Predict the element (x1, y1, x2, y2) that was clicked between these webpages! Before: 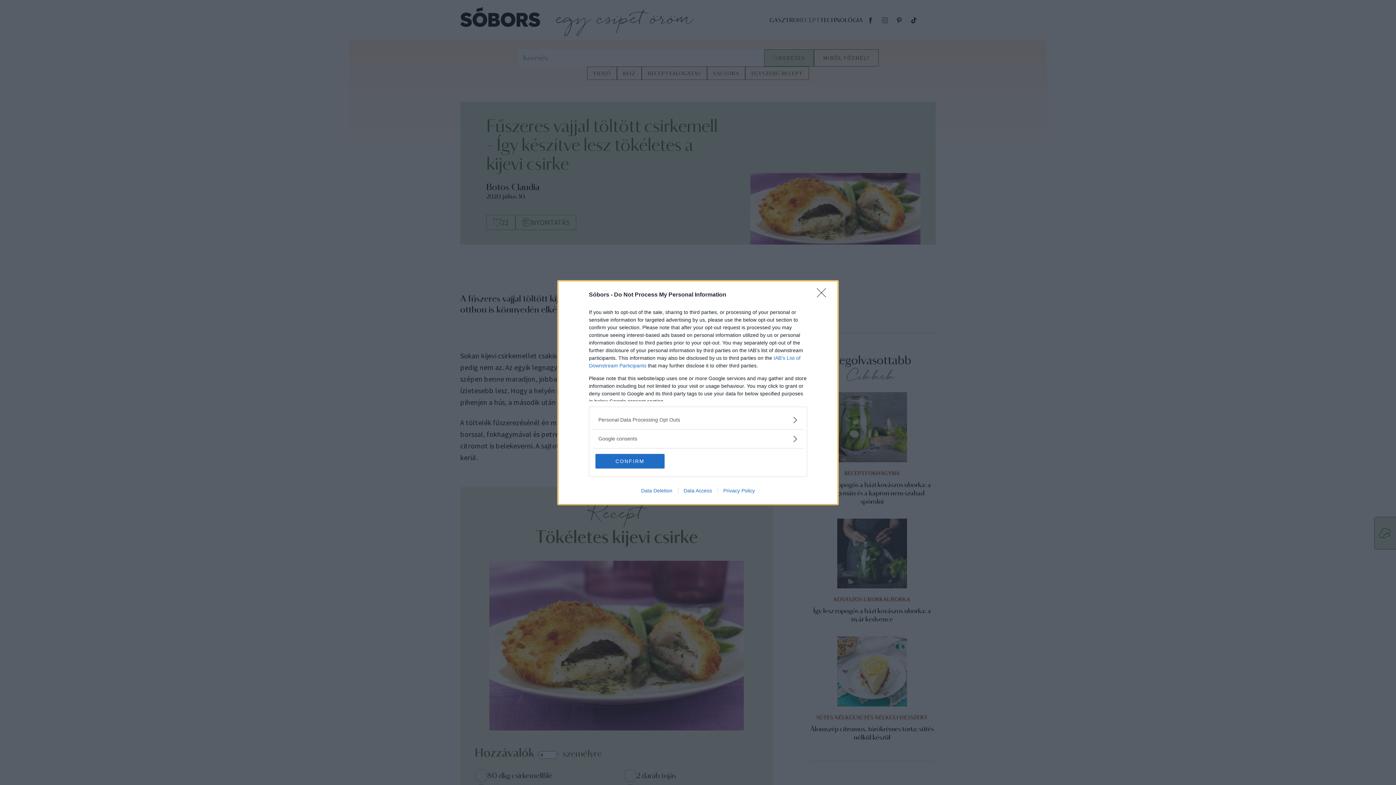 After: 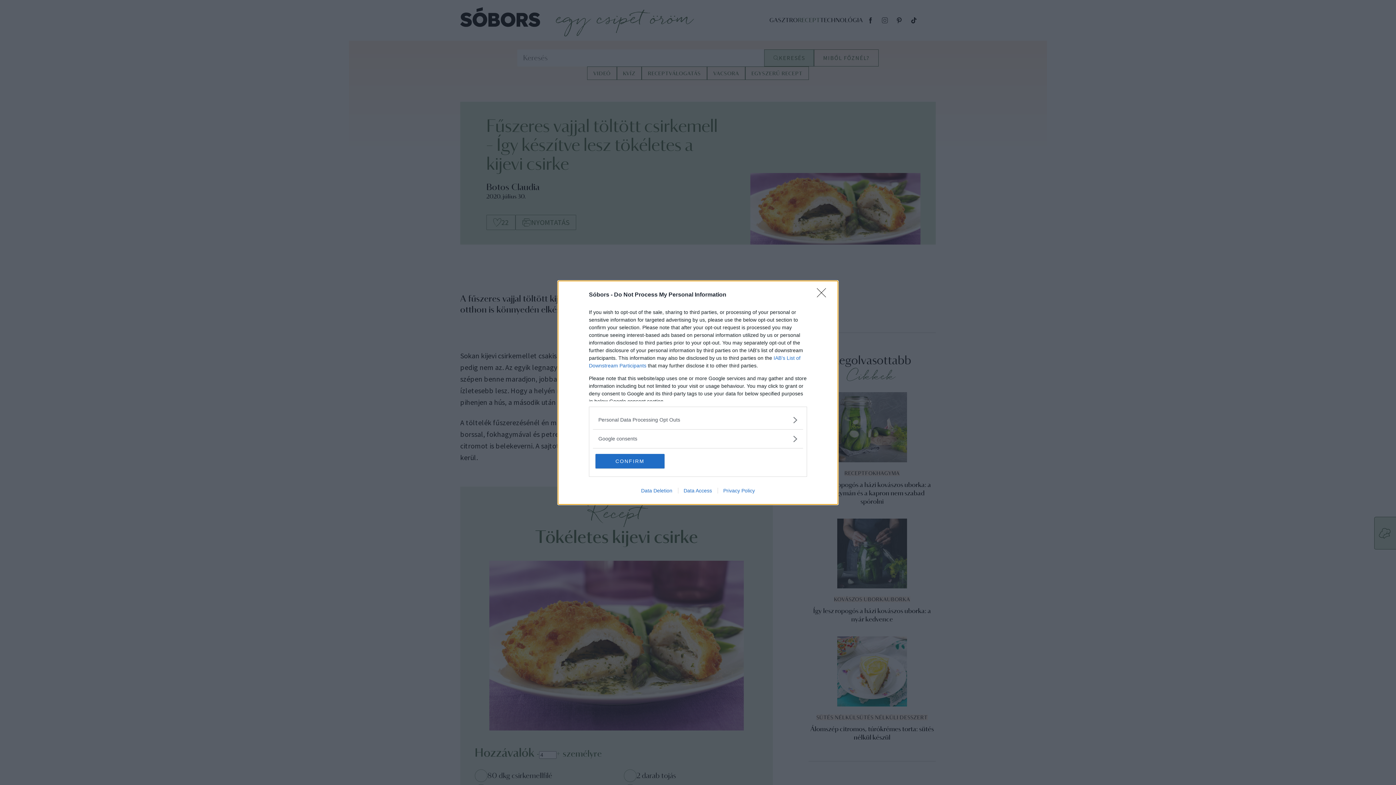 Action: label: Data Access bbox: (678, 487, 717, 493)